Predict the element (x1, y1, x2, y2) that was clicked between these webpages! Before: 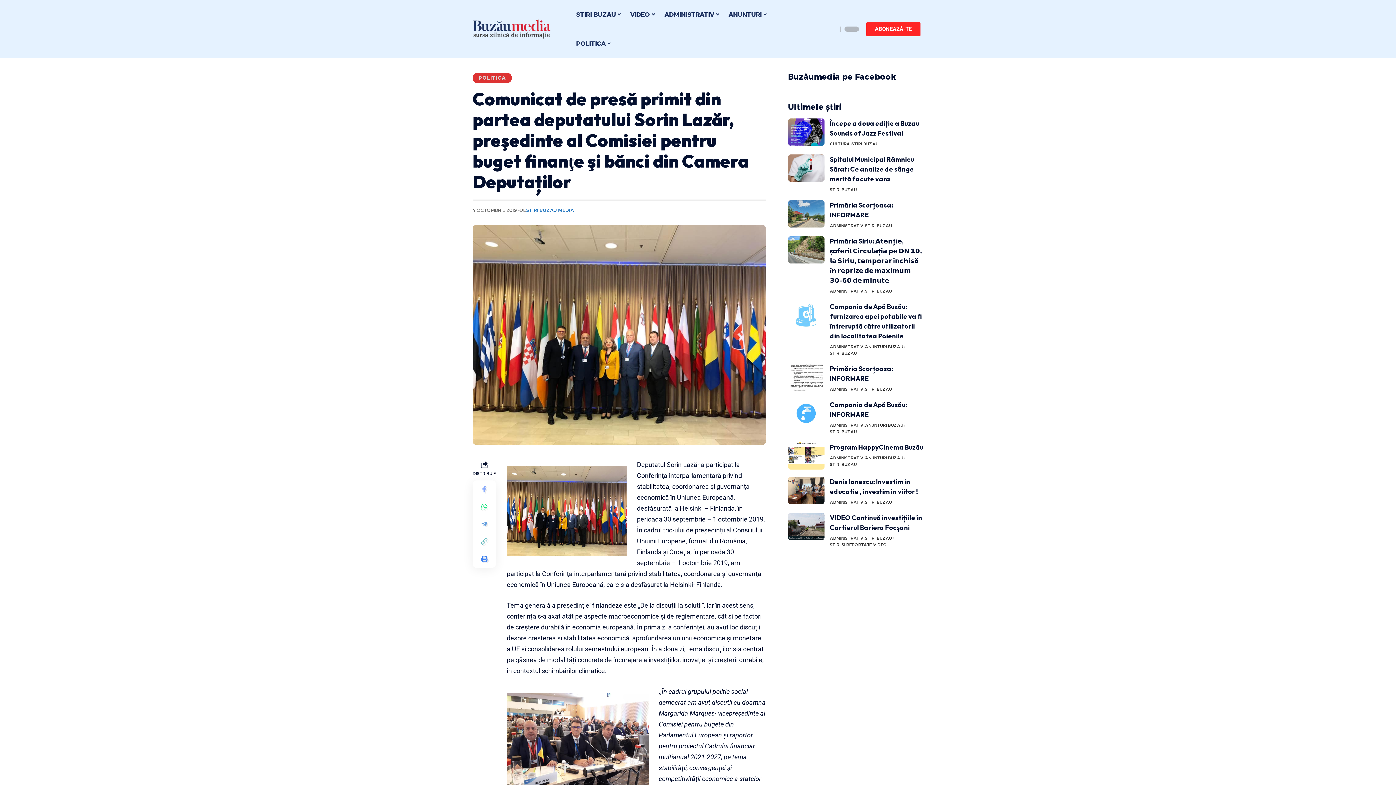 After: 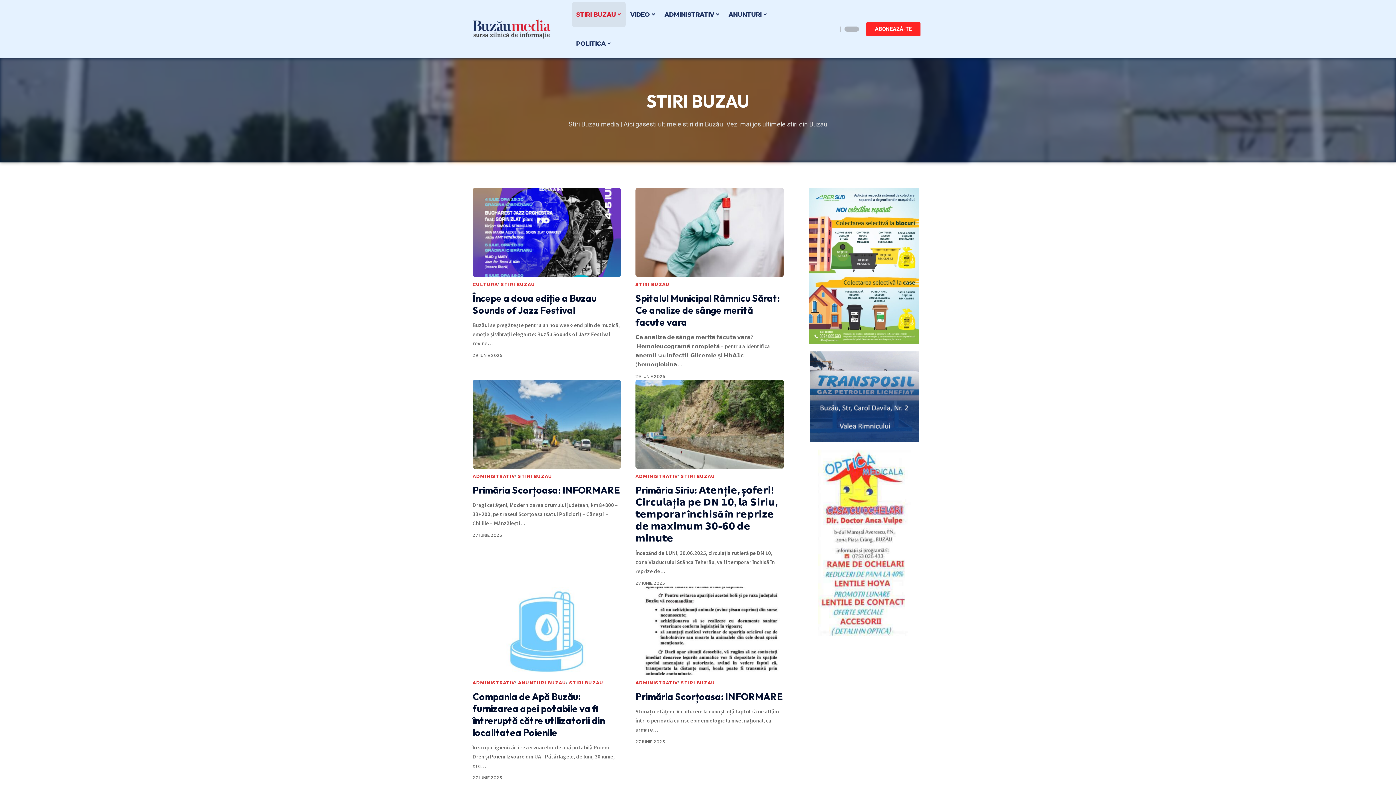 Action: bbox: (865, 499, 892, 505) label: STIRI BUZAU